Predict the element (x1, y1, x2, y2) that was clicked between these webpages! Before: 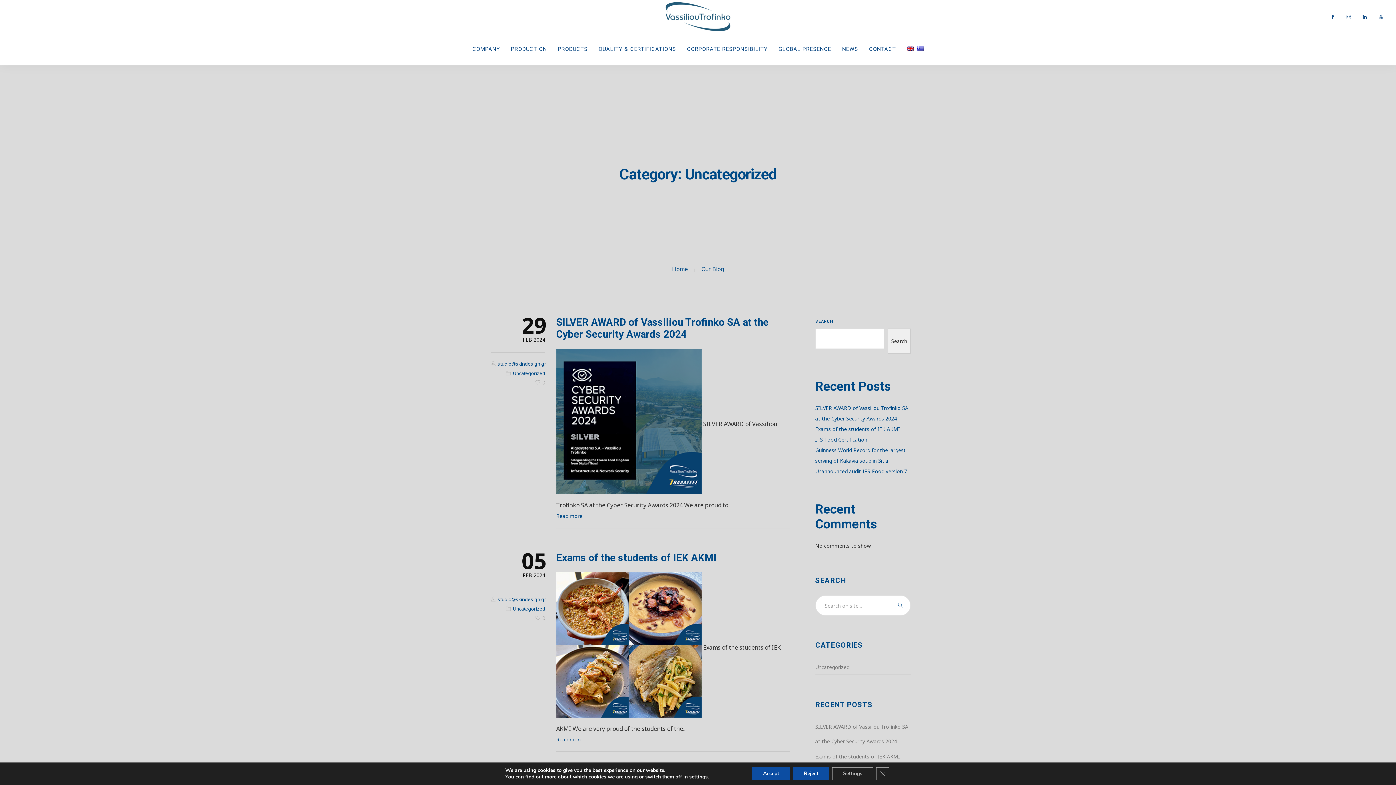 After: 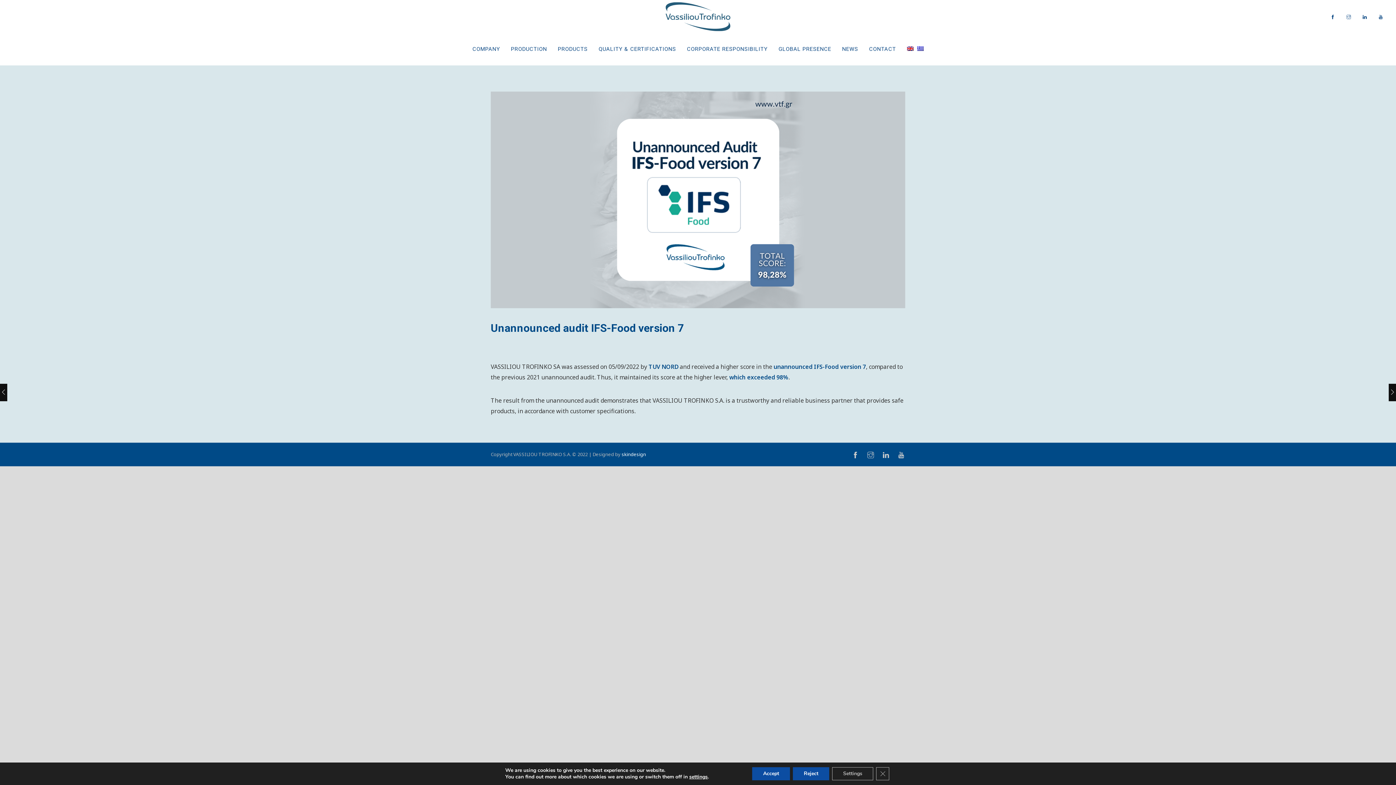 Action: bbox: (815, 468, 907, 474) label: Unannounced audit IFS-Food version 7